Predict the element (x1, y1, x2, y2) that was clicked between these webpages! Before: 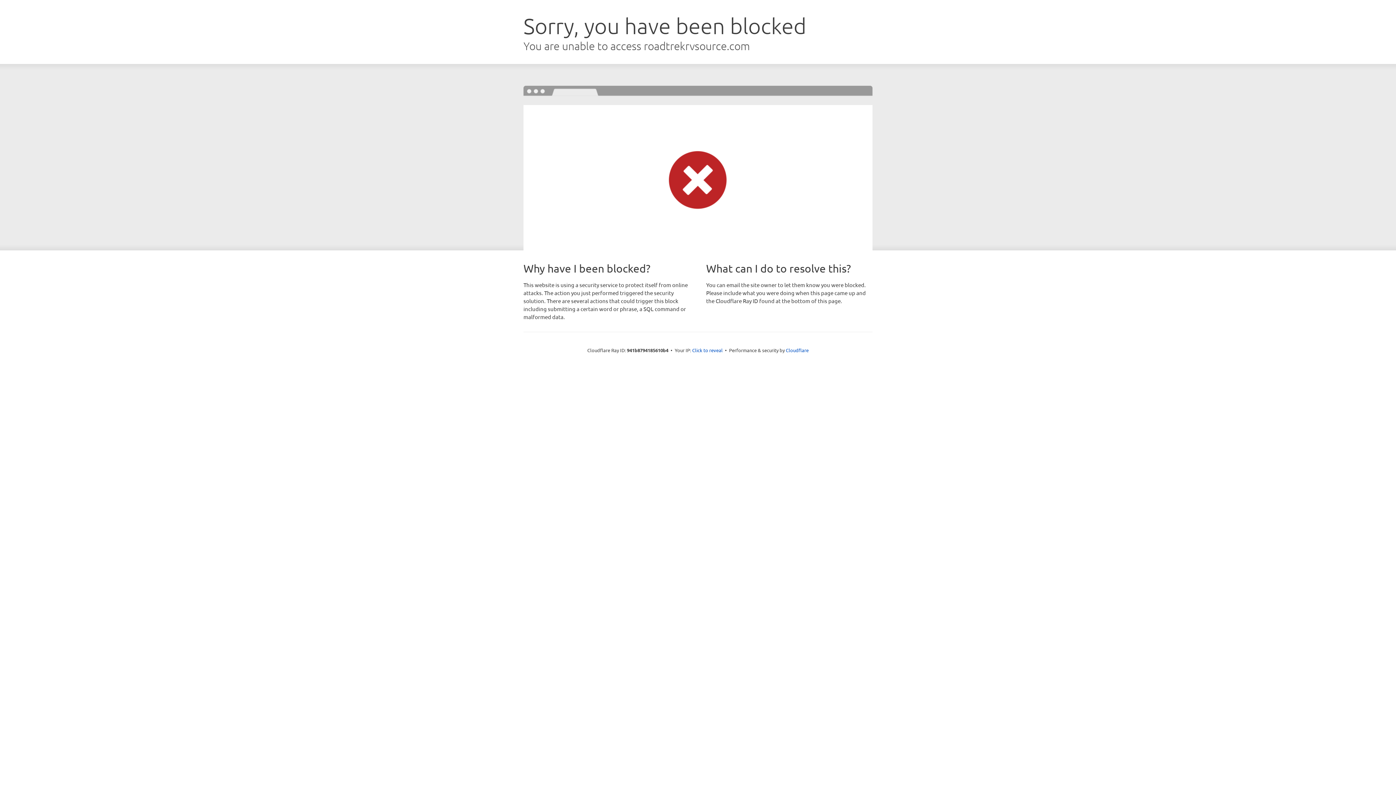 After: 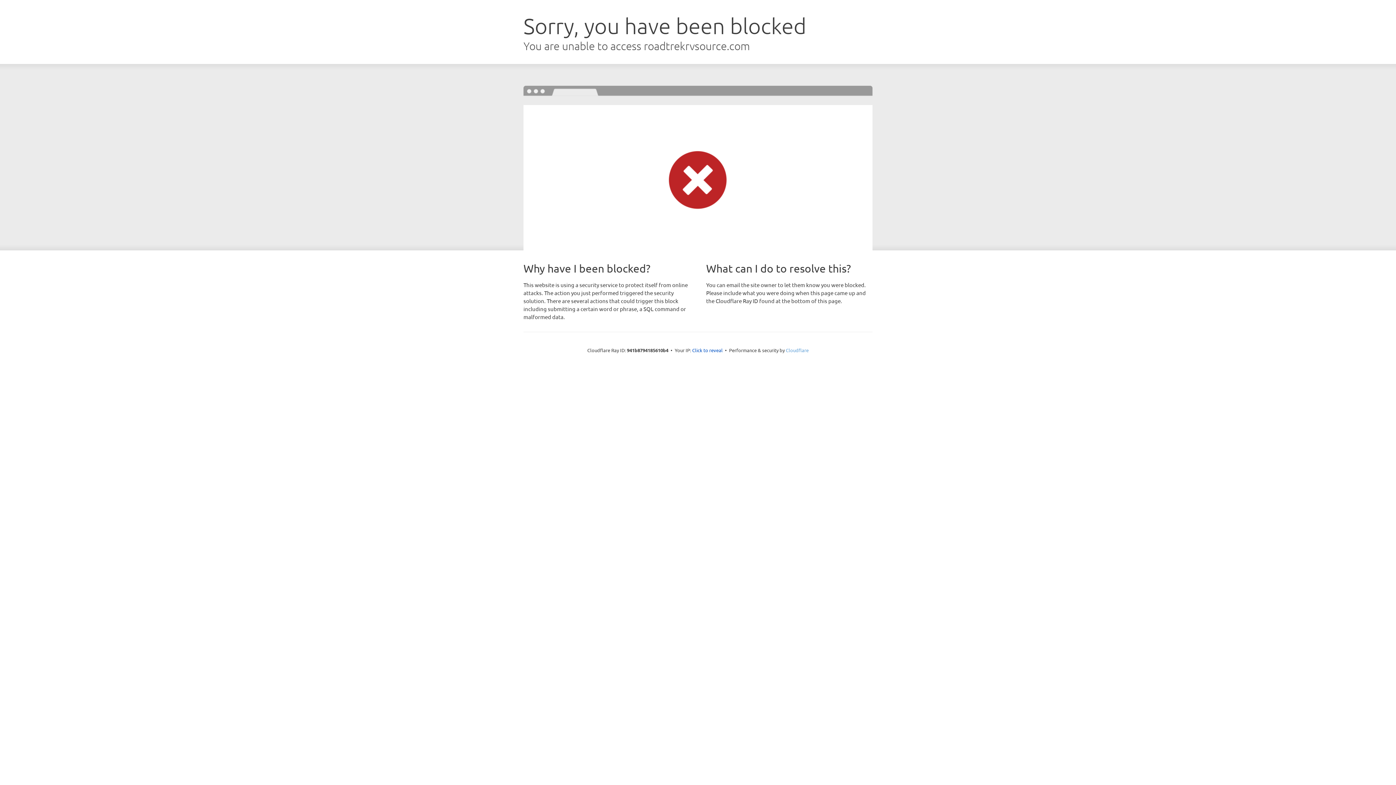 Action: bbox: (786, 347, 808, 353) label: Cloudflare